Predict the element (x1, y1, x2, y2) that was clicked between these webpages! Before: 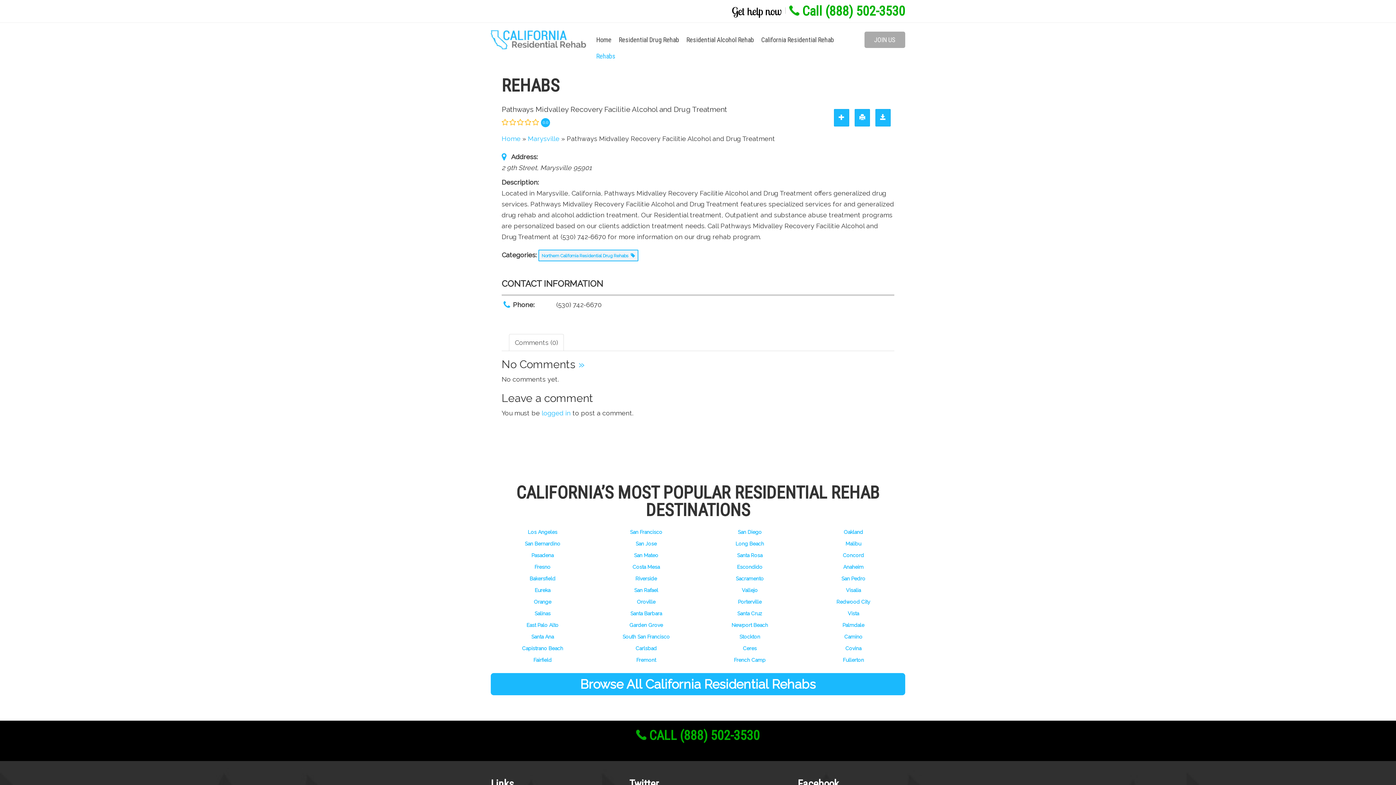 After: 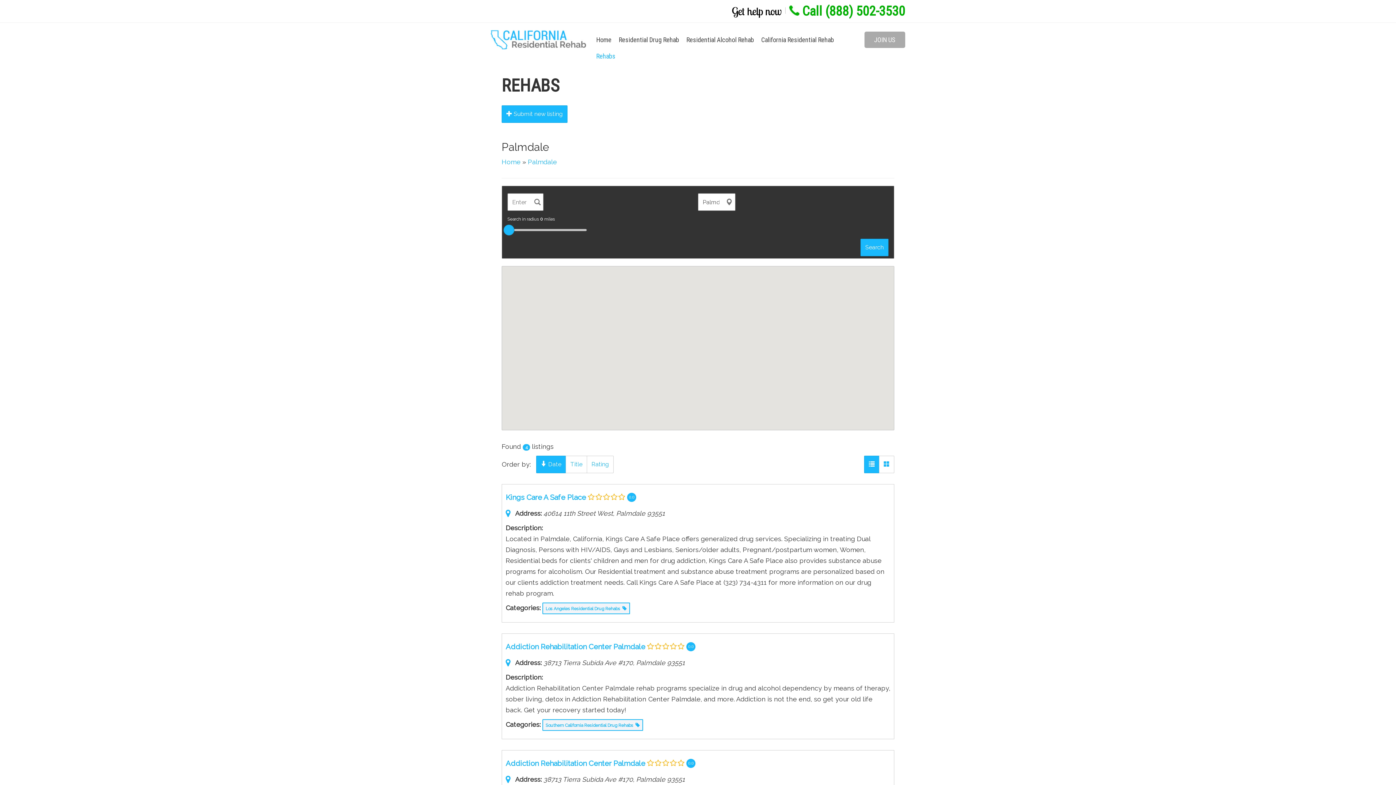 Action: label: Palmdale bbox: (842, 622, 864, 628)